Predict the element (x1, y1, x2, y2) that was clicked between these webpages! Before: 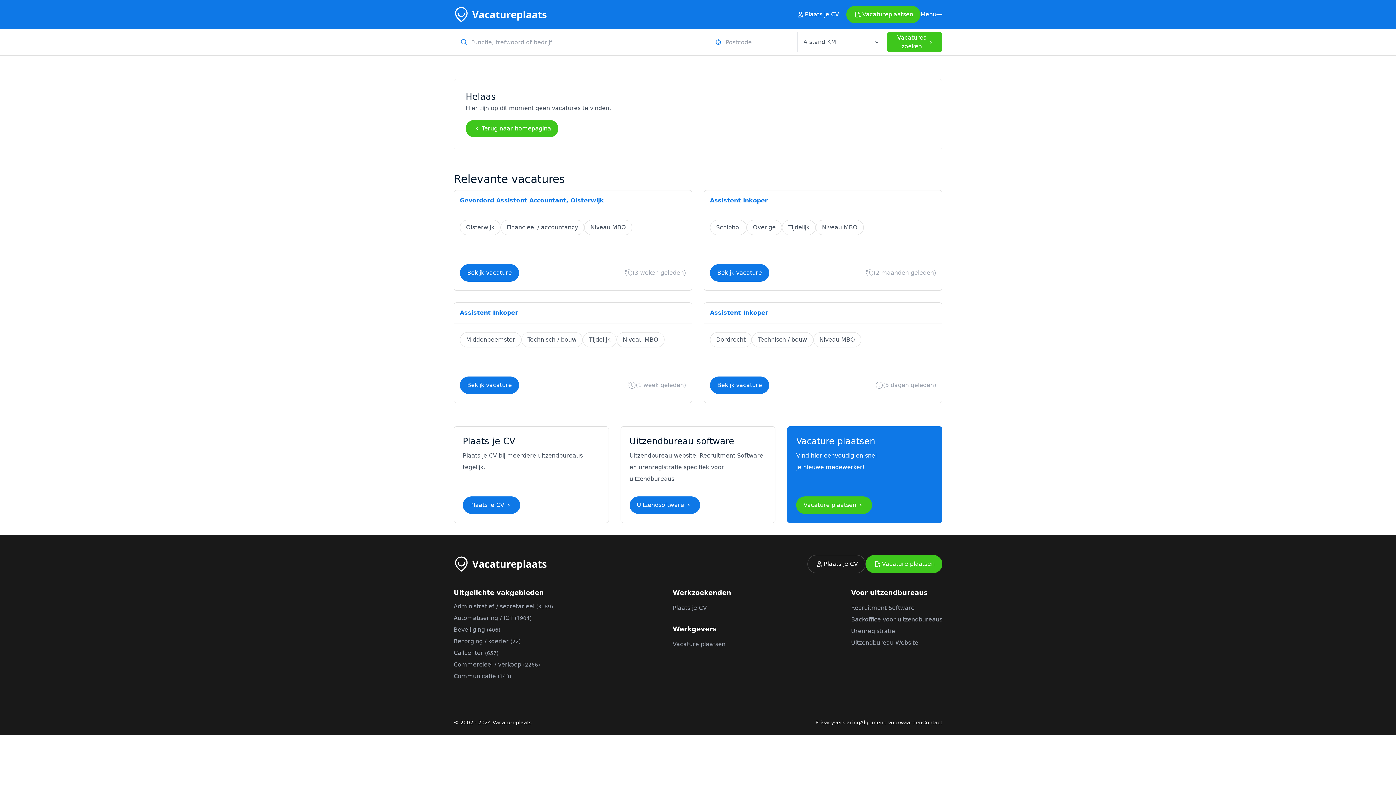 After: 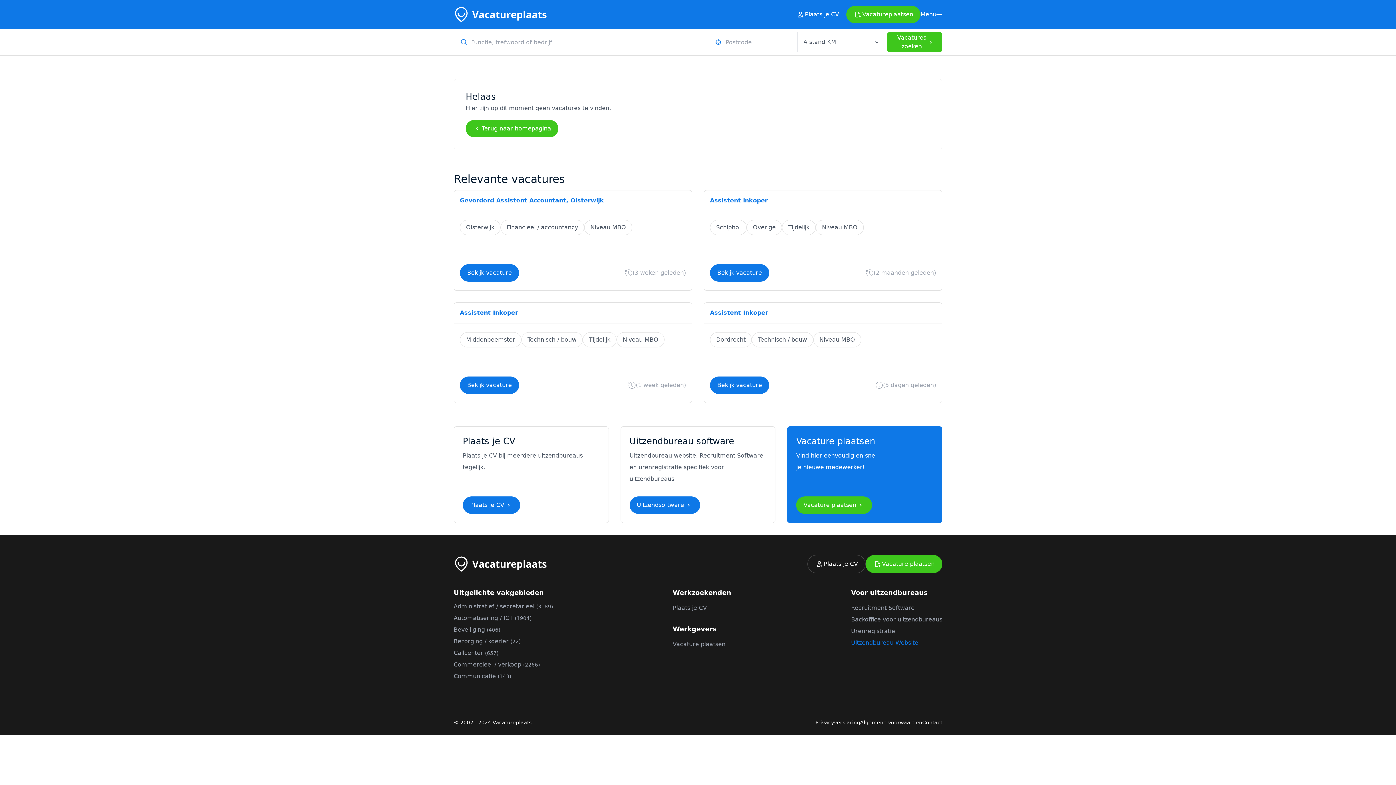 Action: label: Uitzendbureau Website bbox: (851, 639, 918, 646)